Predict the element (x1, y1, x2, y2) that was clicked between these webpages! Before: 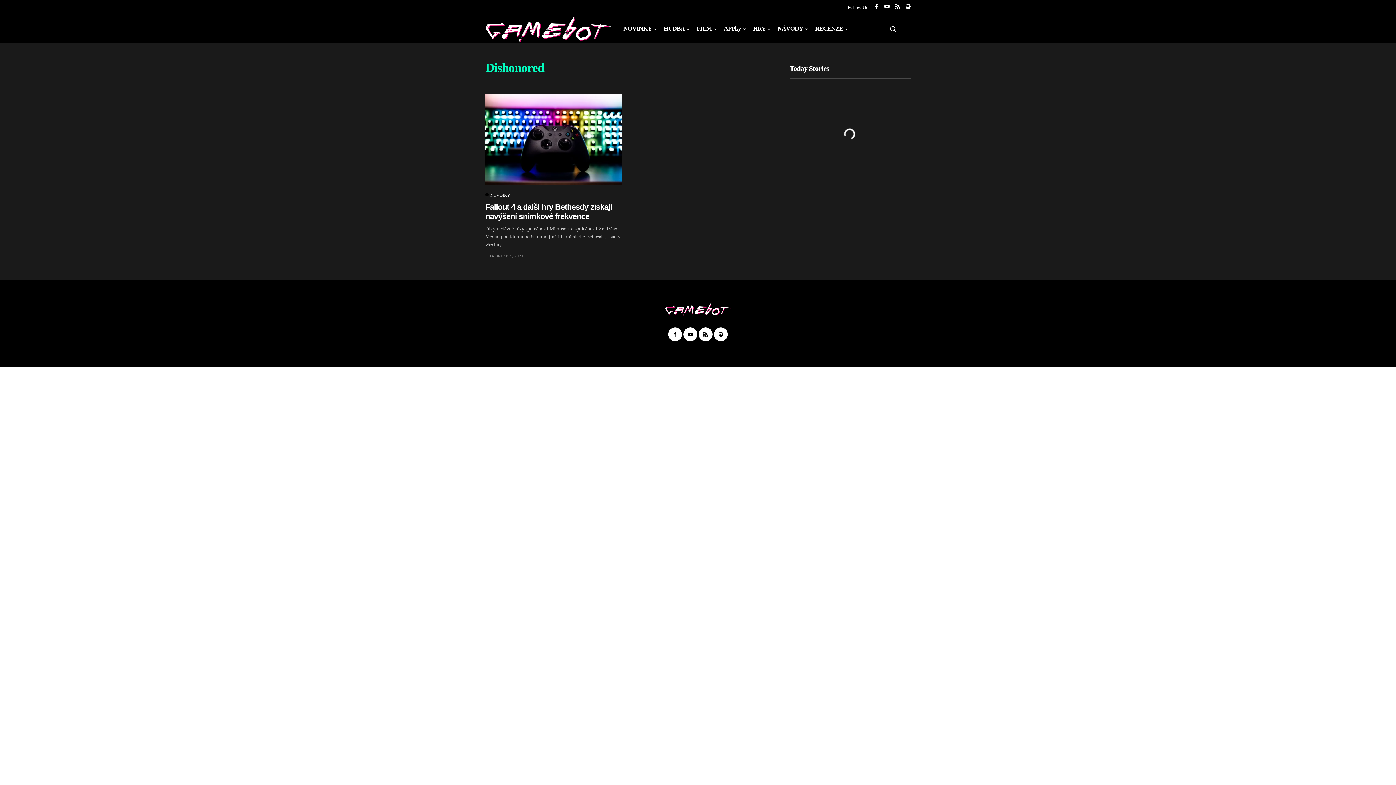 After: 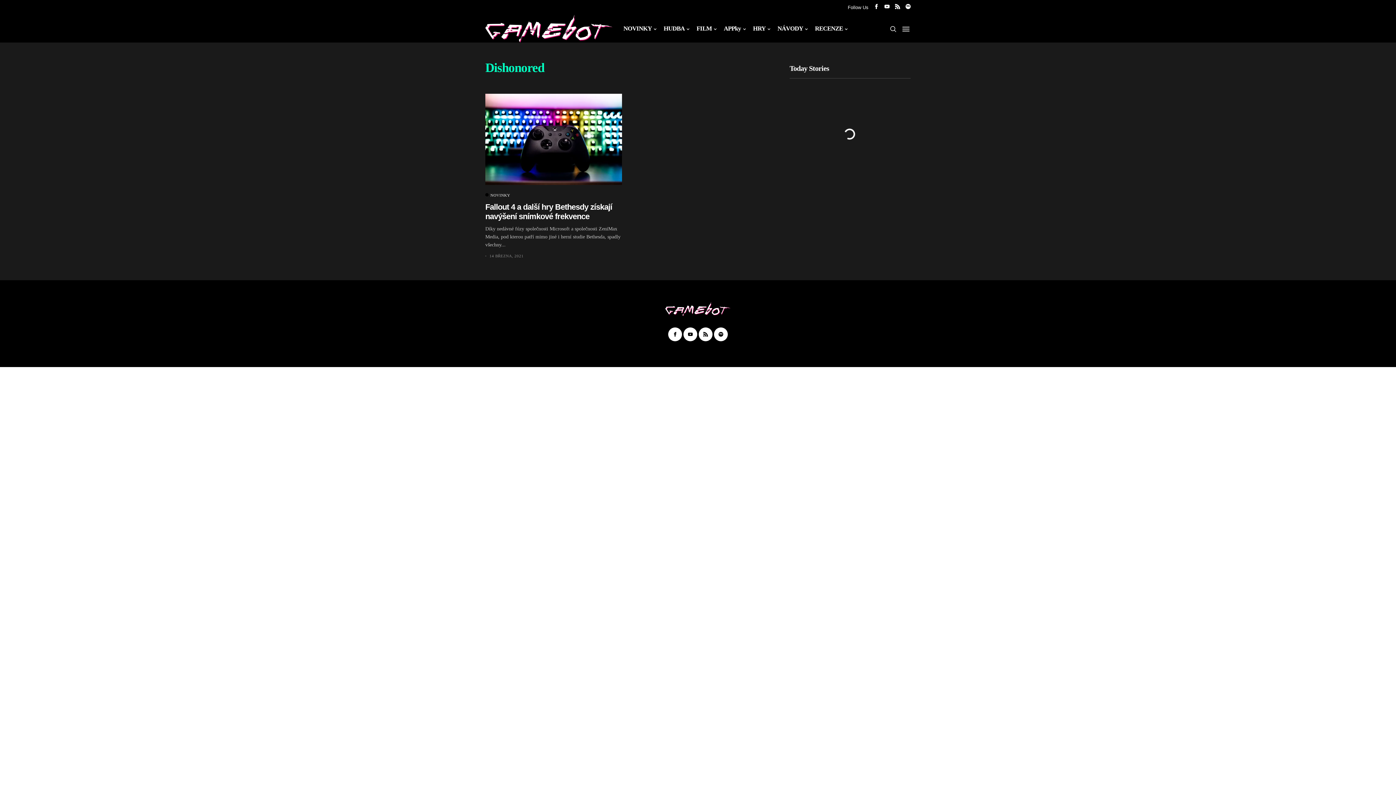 Action: bbox: (668, 327, 682, 341)